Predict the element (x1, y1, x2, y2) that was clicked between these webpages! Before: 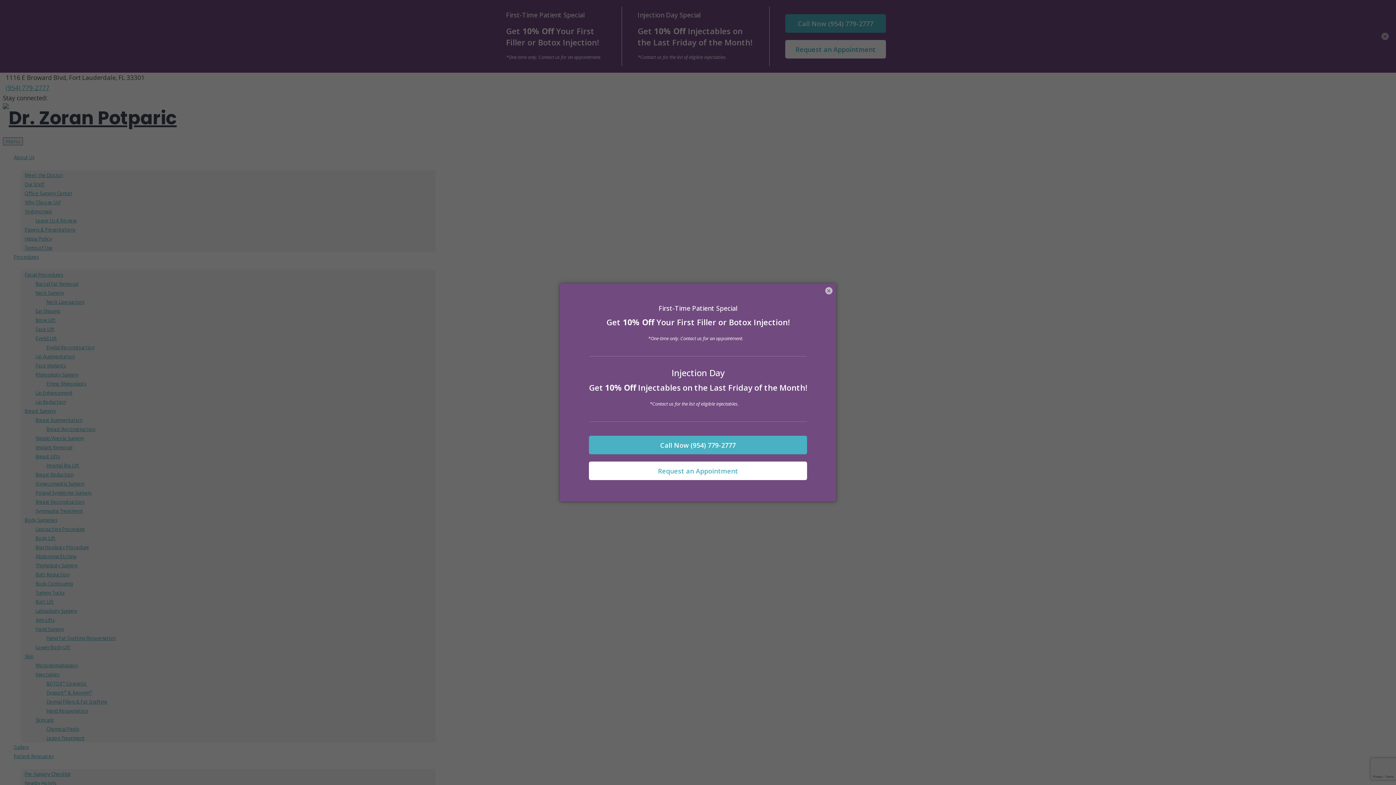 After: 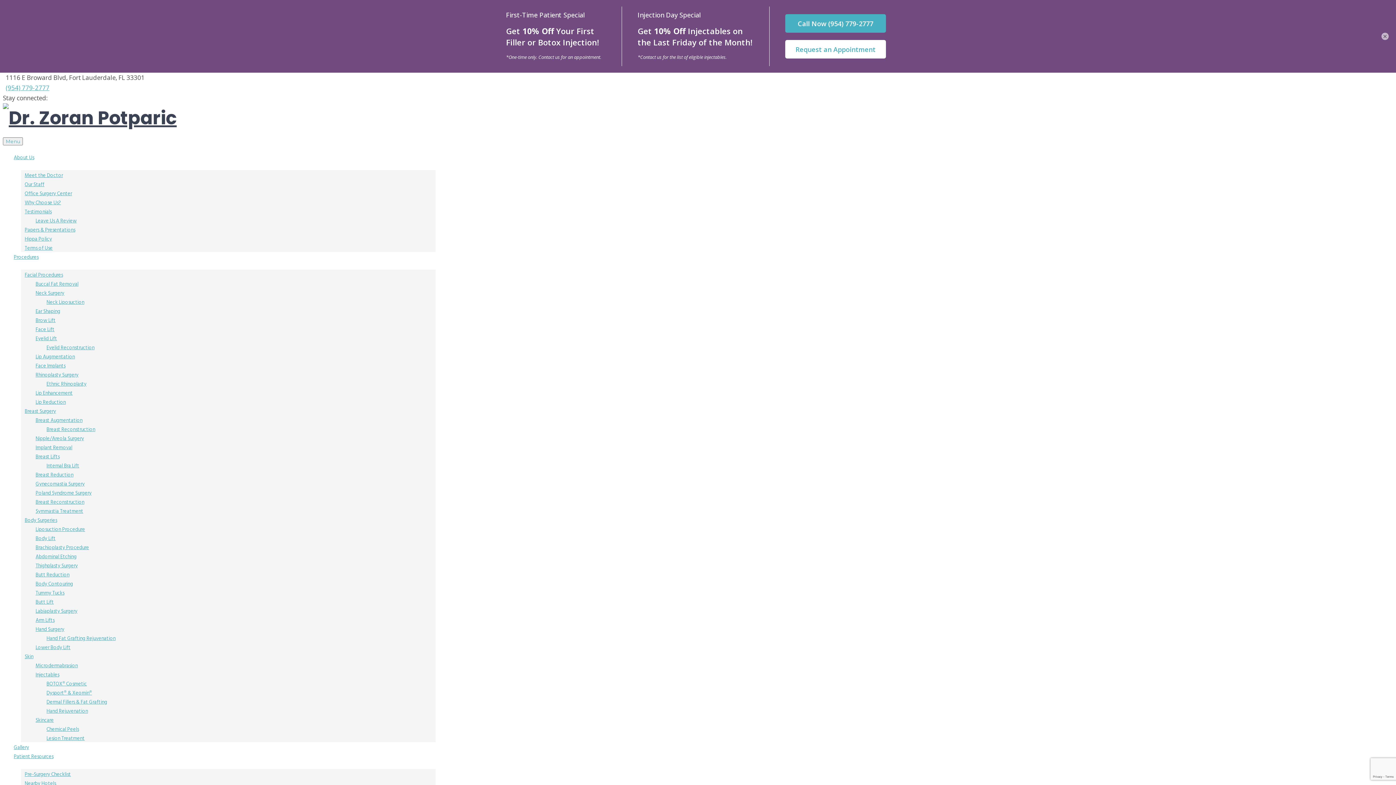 Action: bbox: (825, 287, 832, 294) label: ×